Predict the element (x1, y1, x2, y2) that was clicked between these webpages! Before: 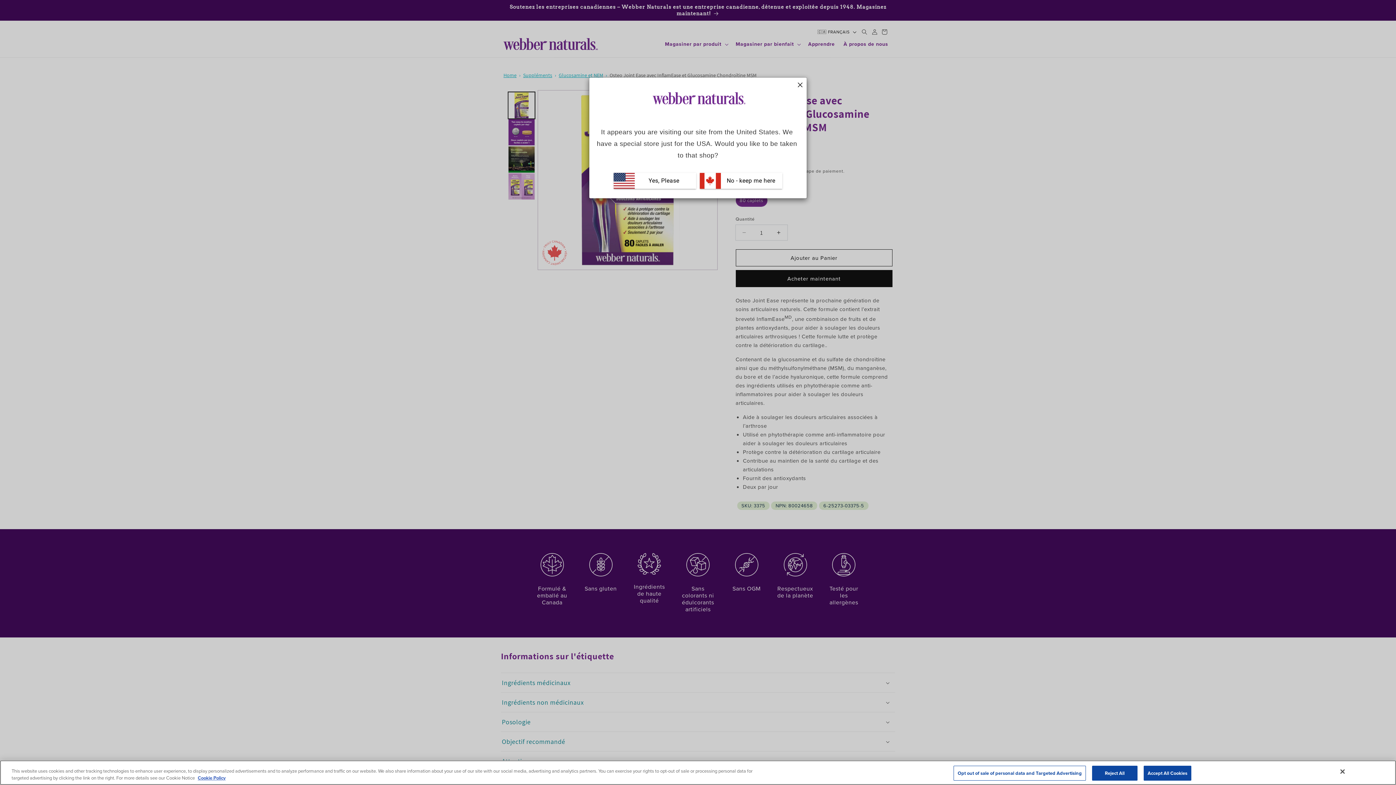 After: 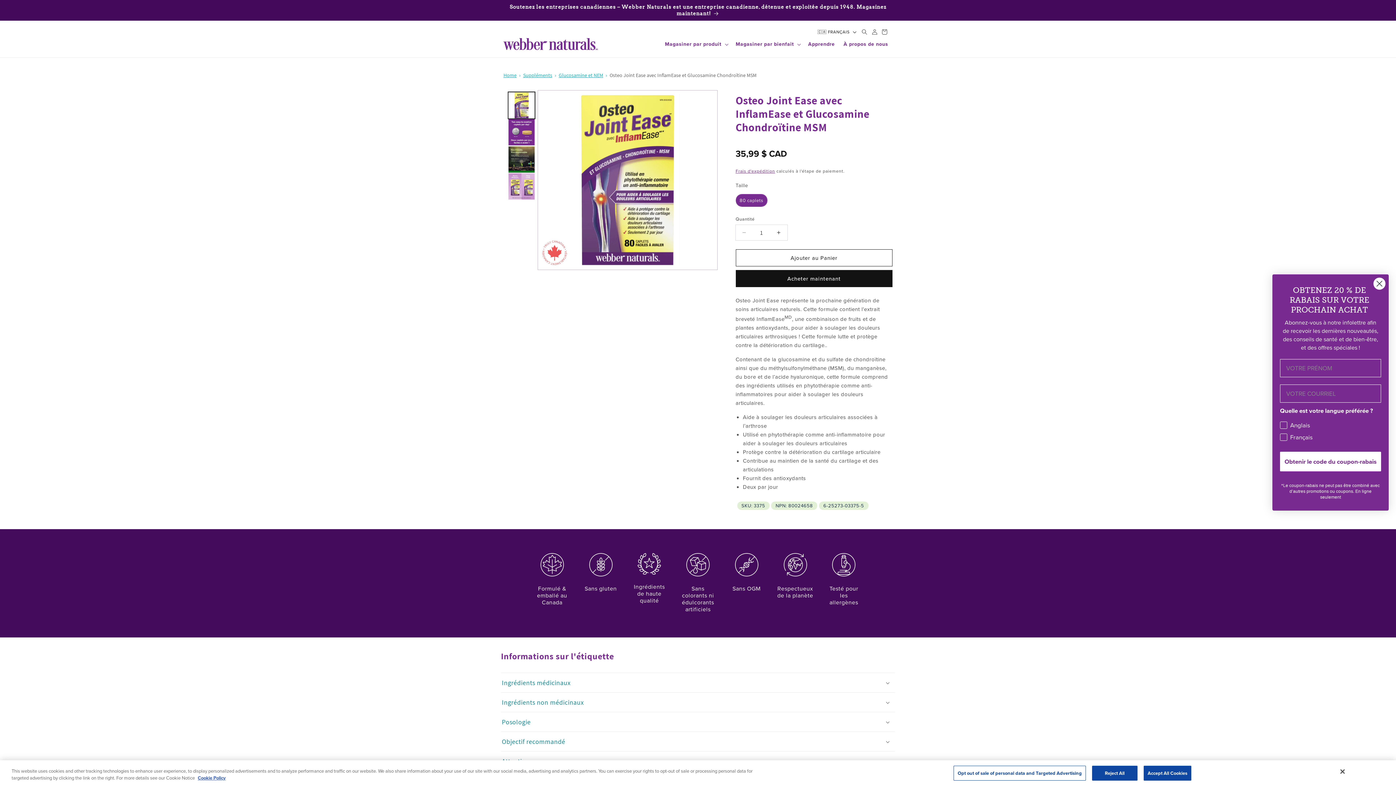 Action: bbox: (797, 81, 803, 87)